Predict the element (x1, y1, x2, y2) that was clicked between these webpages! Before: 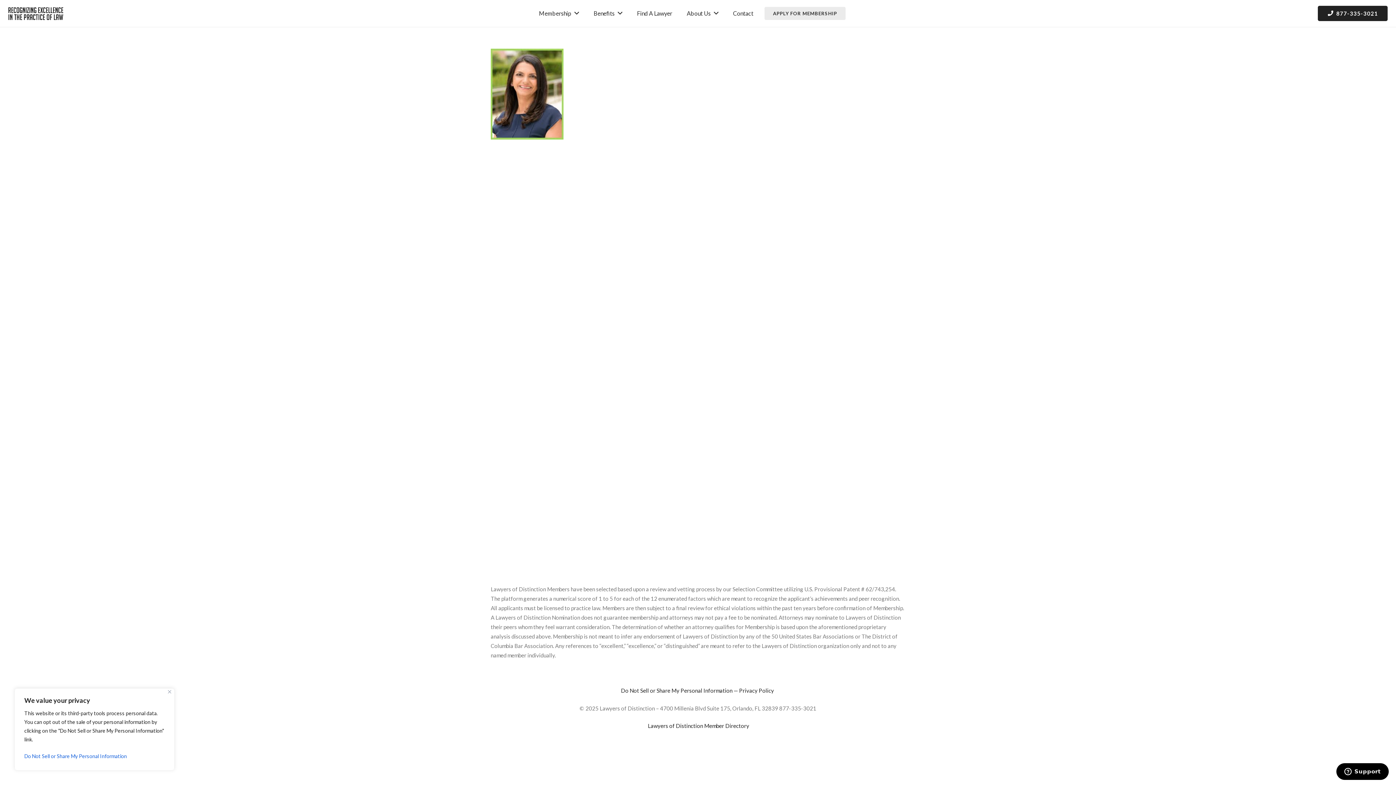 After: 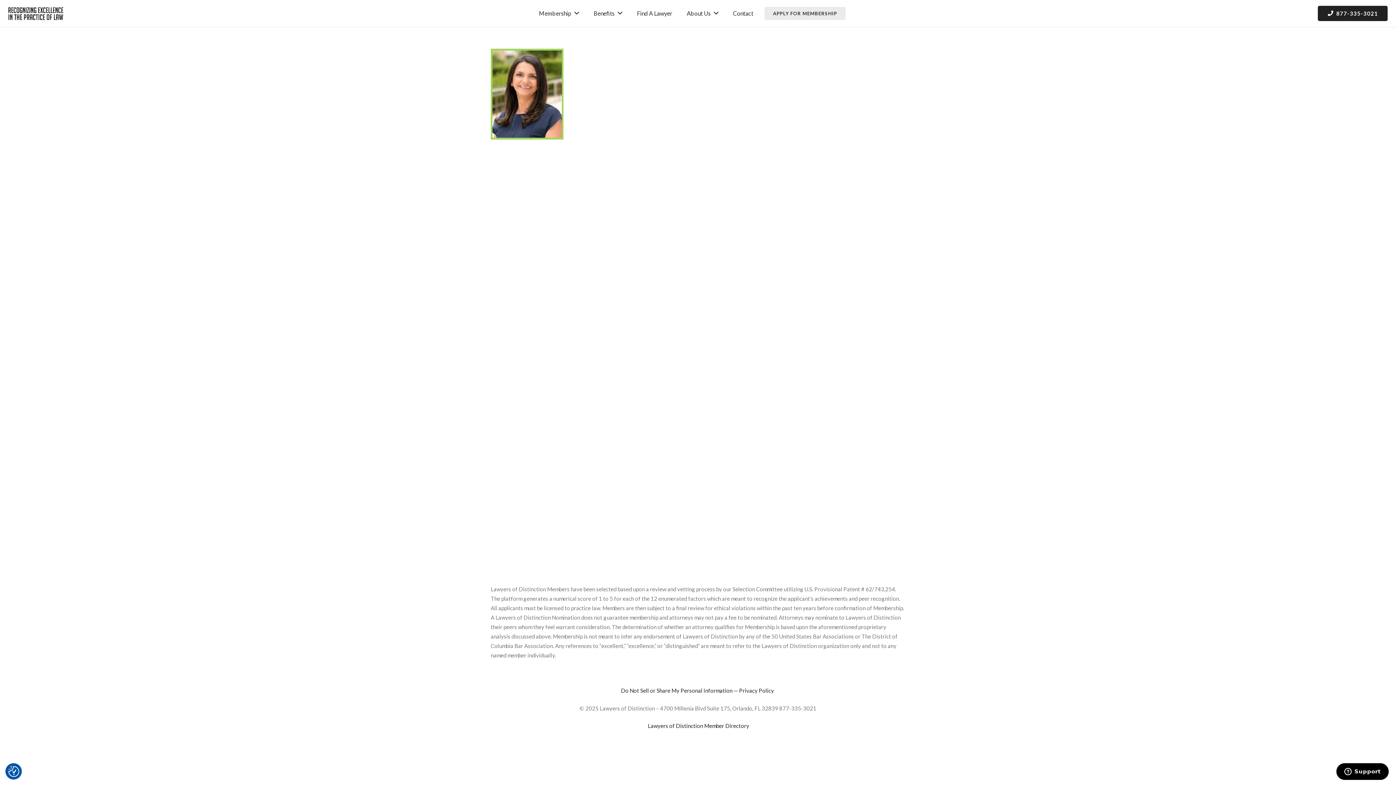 Action: label: Close bbox: (168, 690, 171, 693)